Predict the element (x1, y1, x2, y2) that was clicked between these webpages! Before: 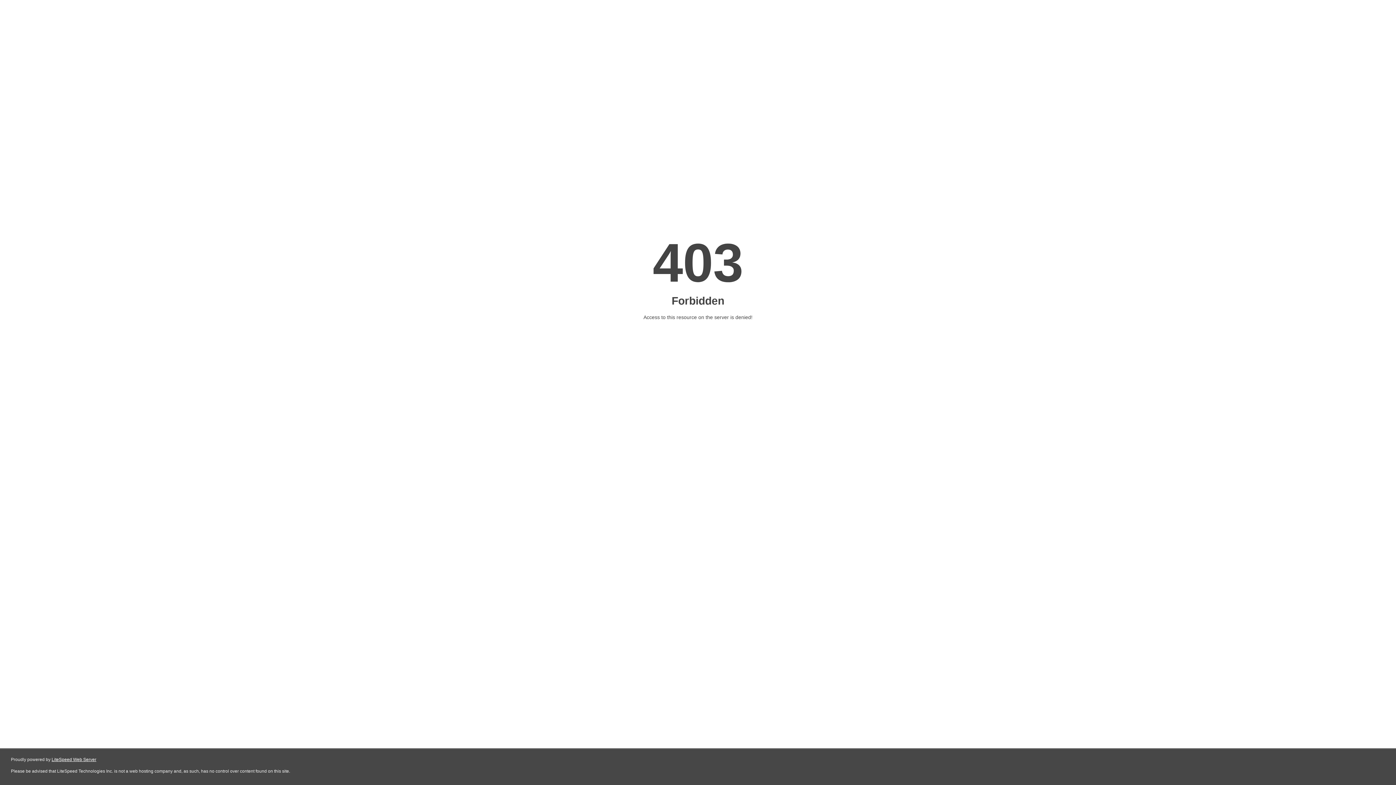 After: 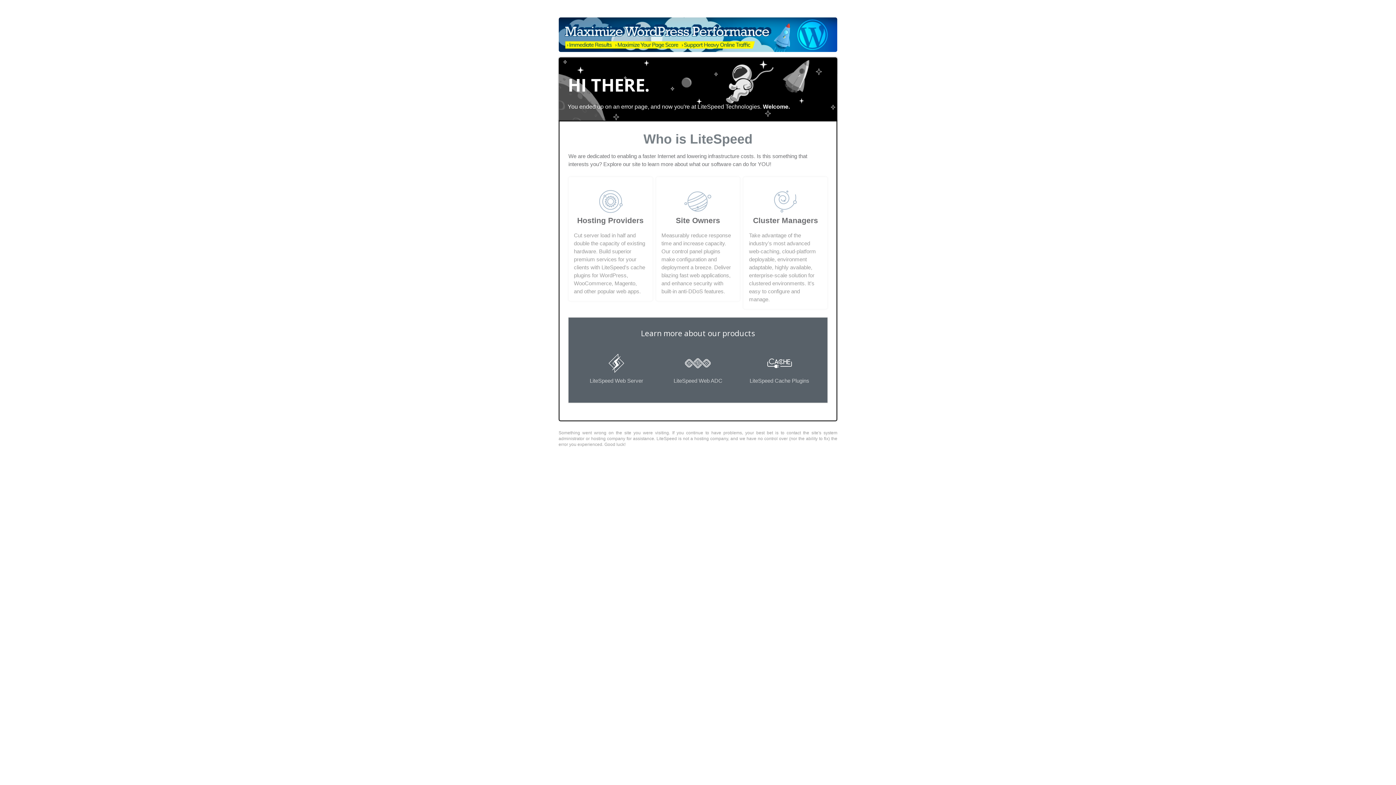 Action: label: LiteSpeed Web Server bbox: (51, 757, 96, 762)